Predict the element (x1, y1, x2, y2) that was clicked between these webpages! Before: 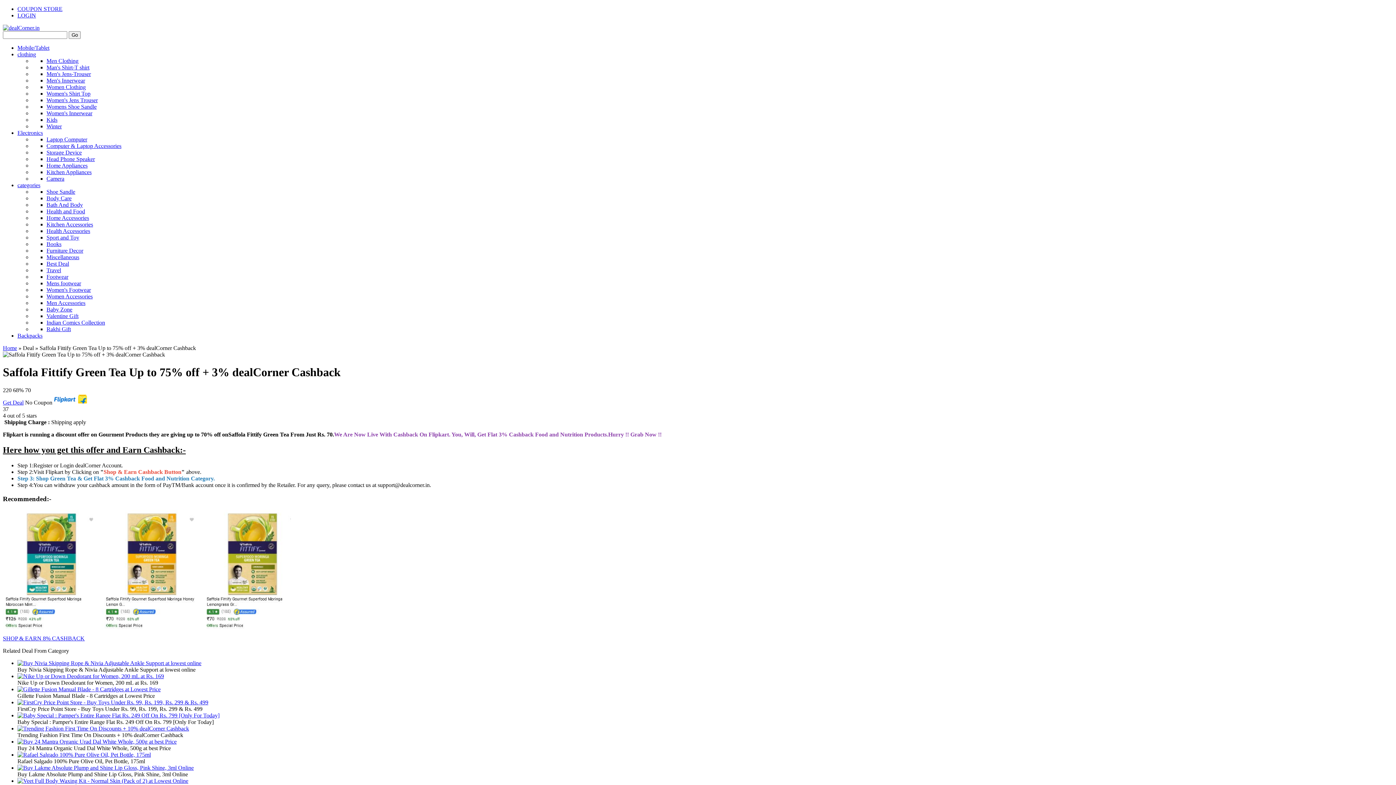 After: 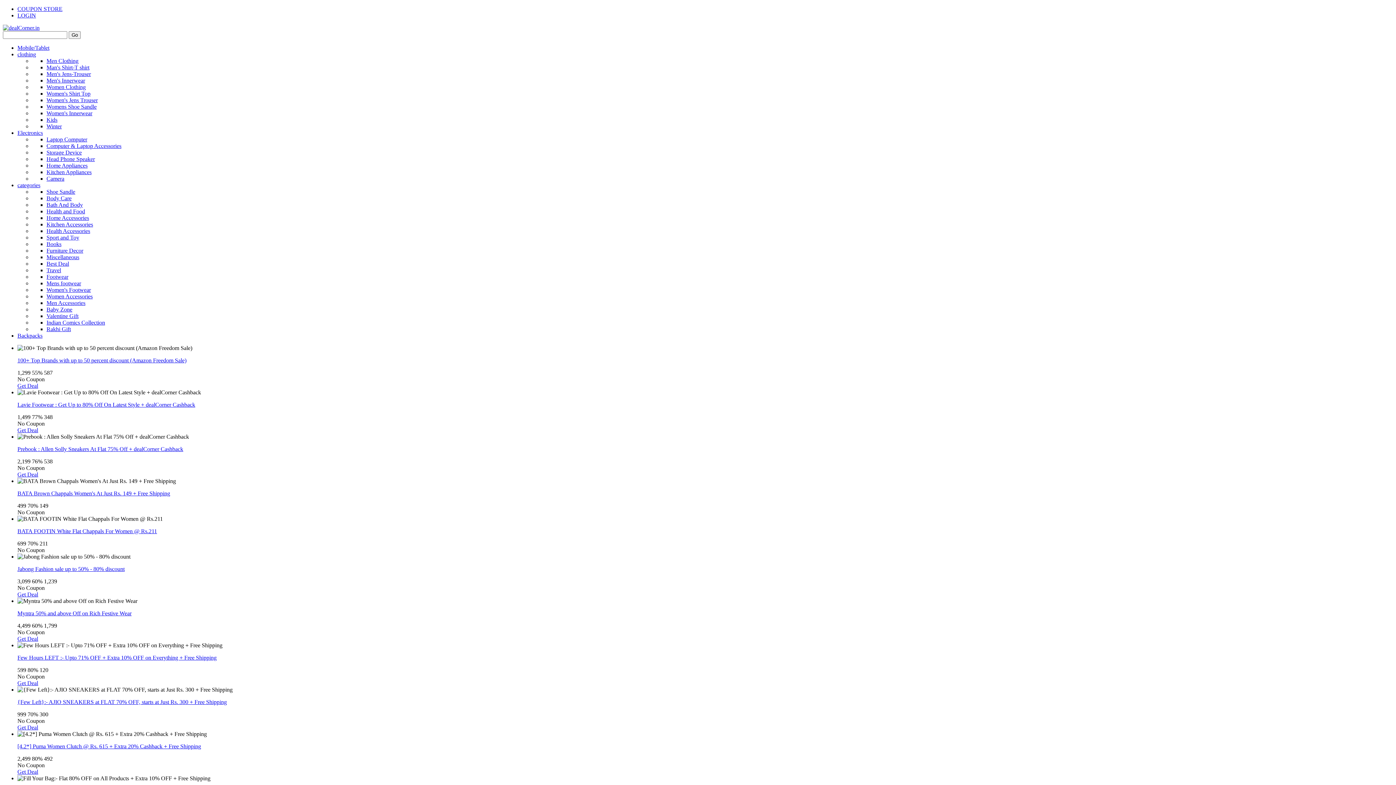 Action: bbox: (46, 103, 96, 109) label: Womens Shoe Sandle